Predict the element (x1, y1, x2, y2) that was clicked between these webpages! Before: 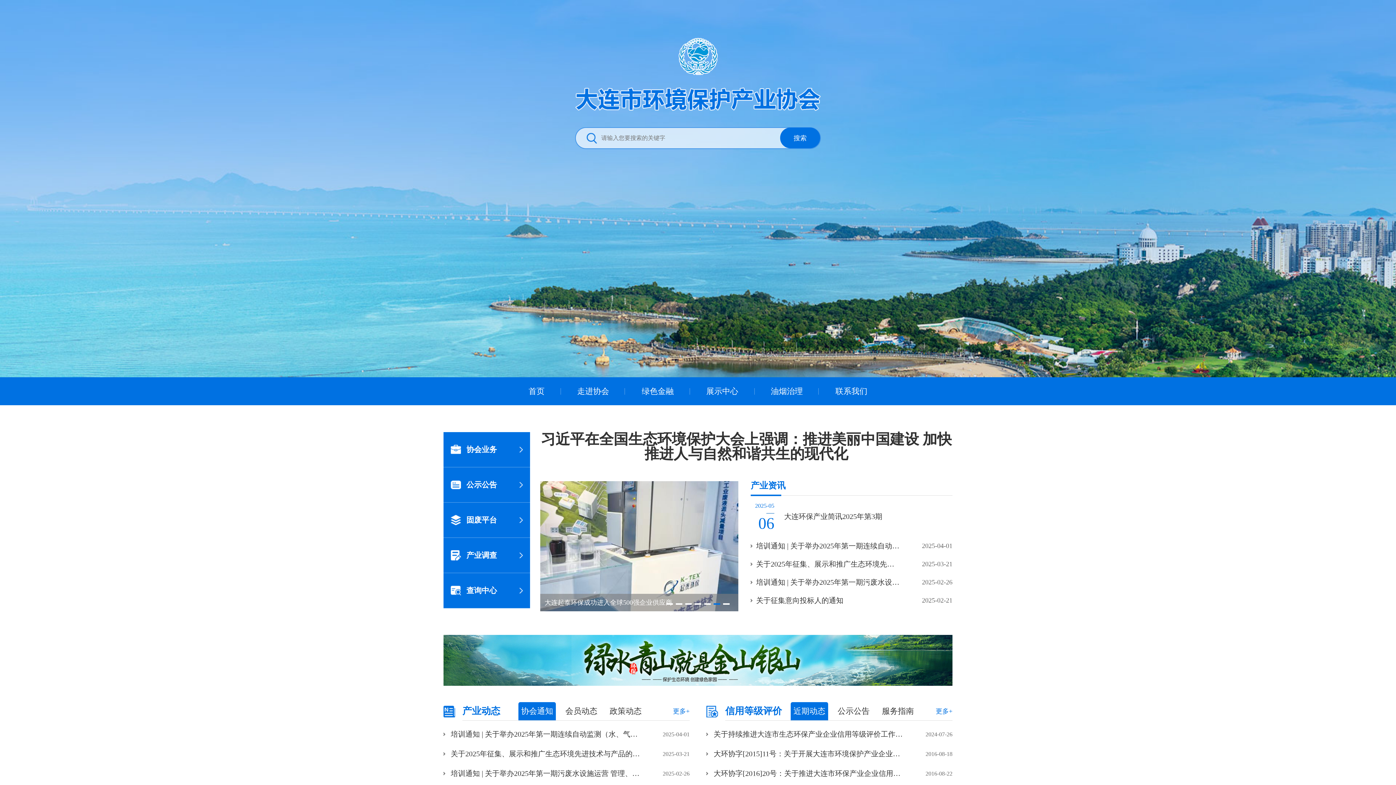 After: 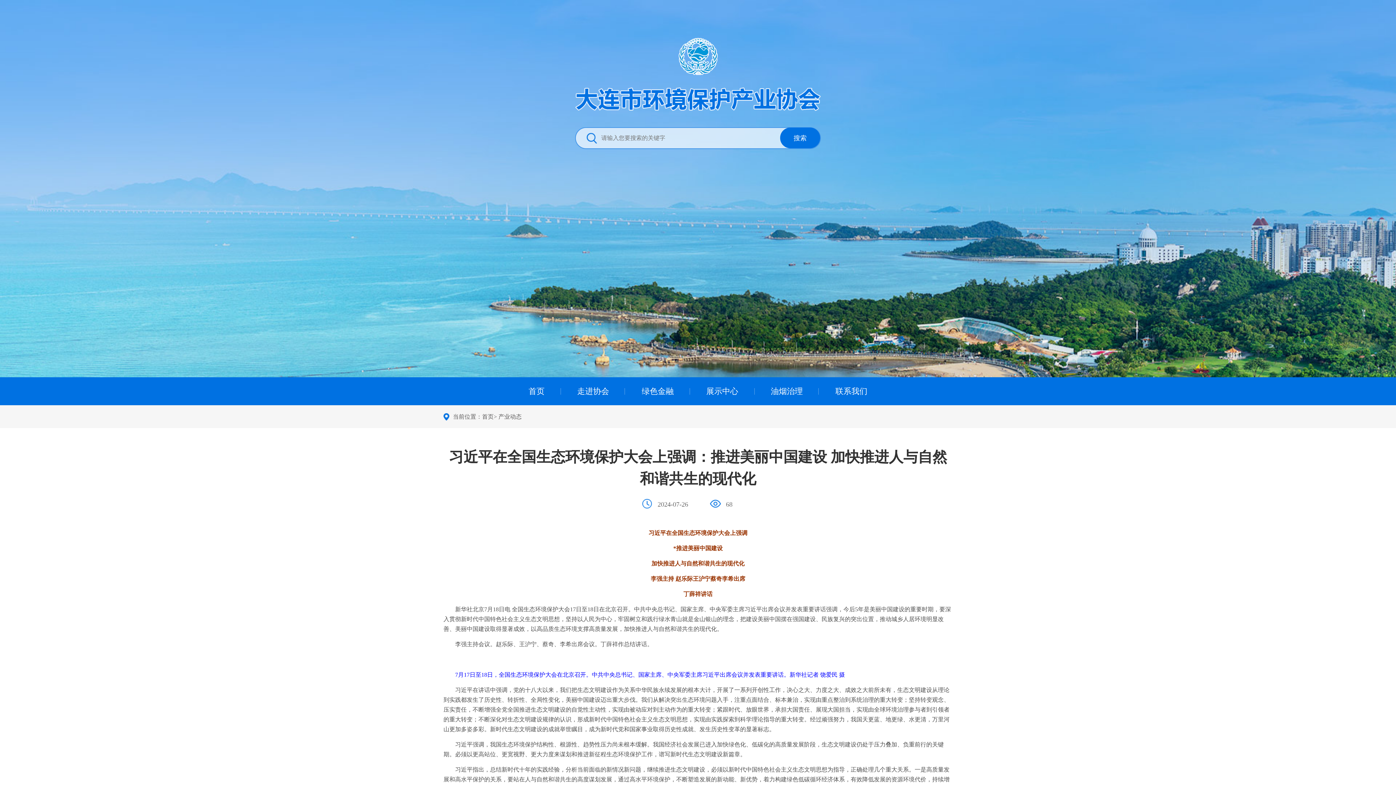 Action: label: 习近平在全国生态环境保护大会上强调：推进美丽中国建设 加快推进人与自然和谐共生的现代化 bbox: (540, 432, 952, 468)